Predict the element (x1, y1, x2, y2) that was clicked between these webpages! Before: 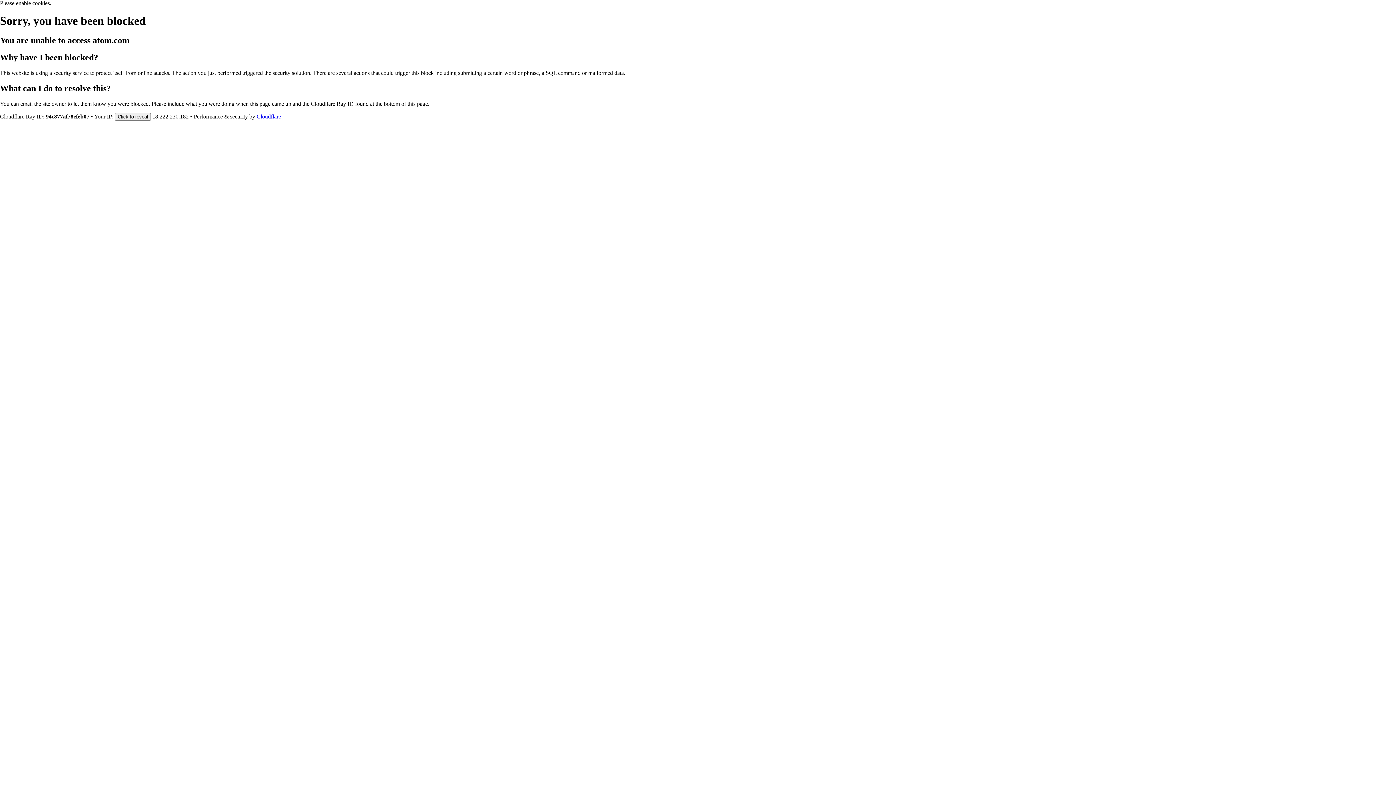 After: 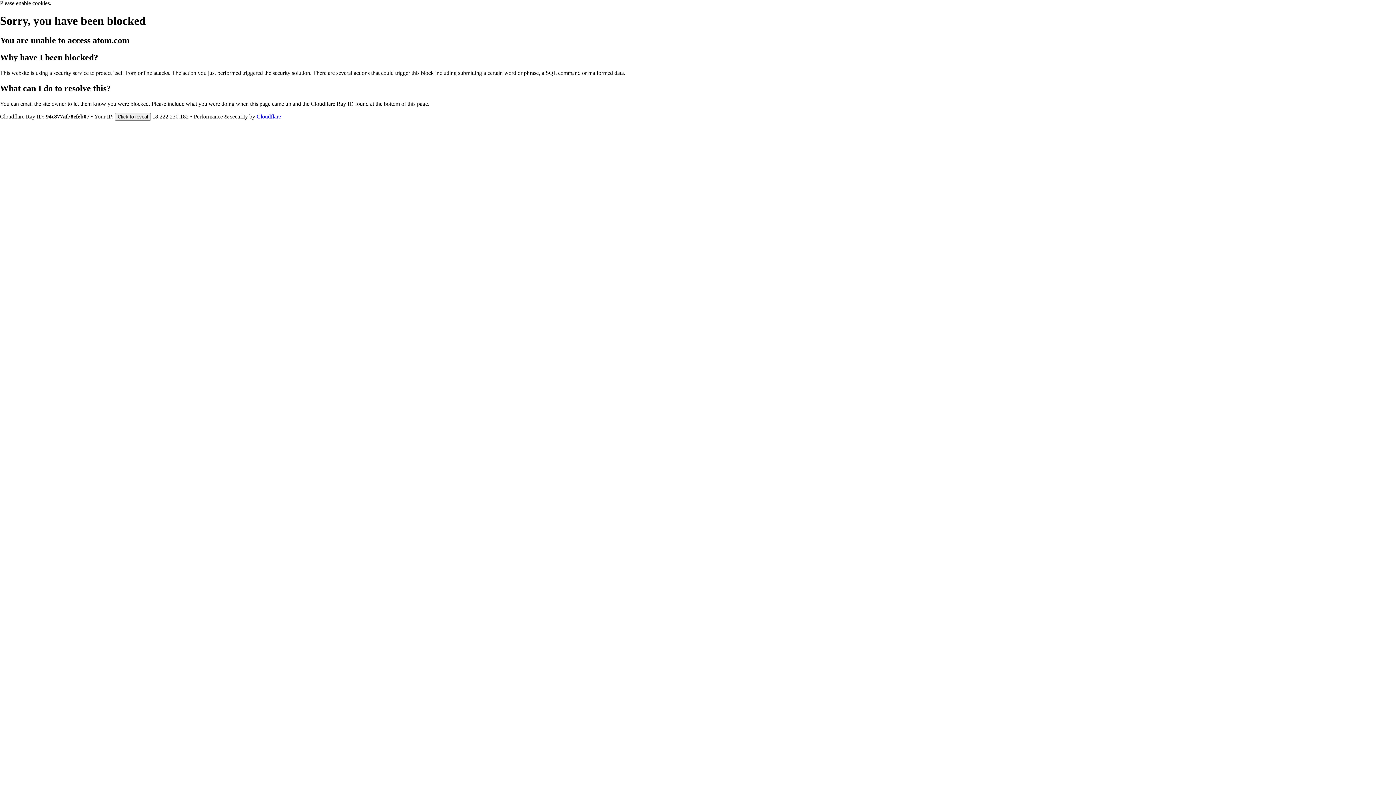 Action: bbox: (256, 113, 281, 119) label: Cloudflare